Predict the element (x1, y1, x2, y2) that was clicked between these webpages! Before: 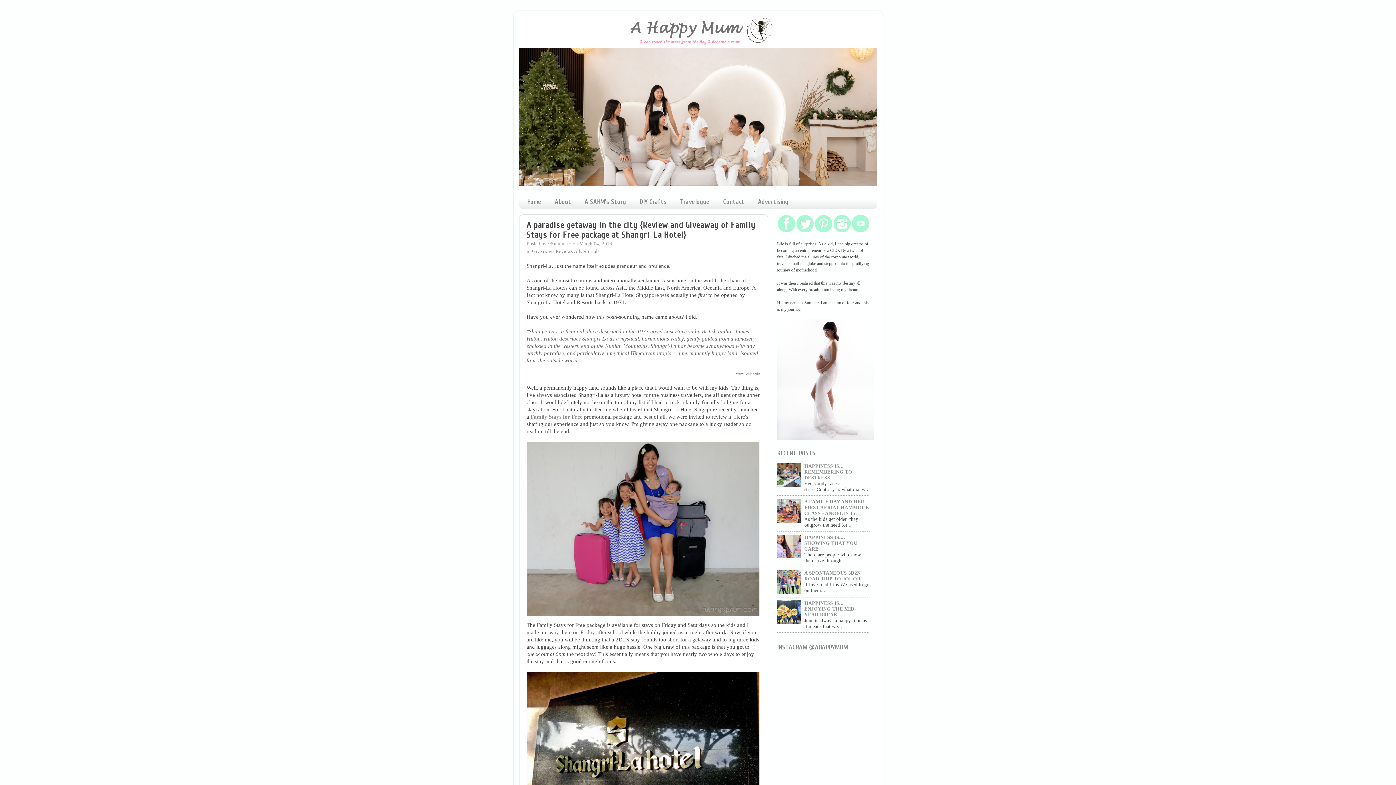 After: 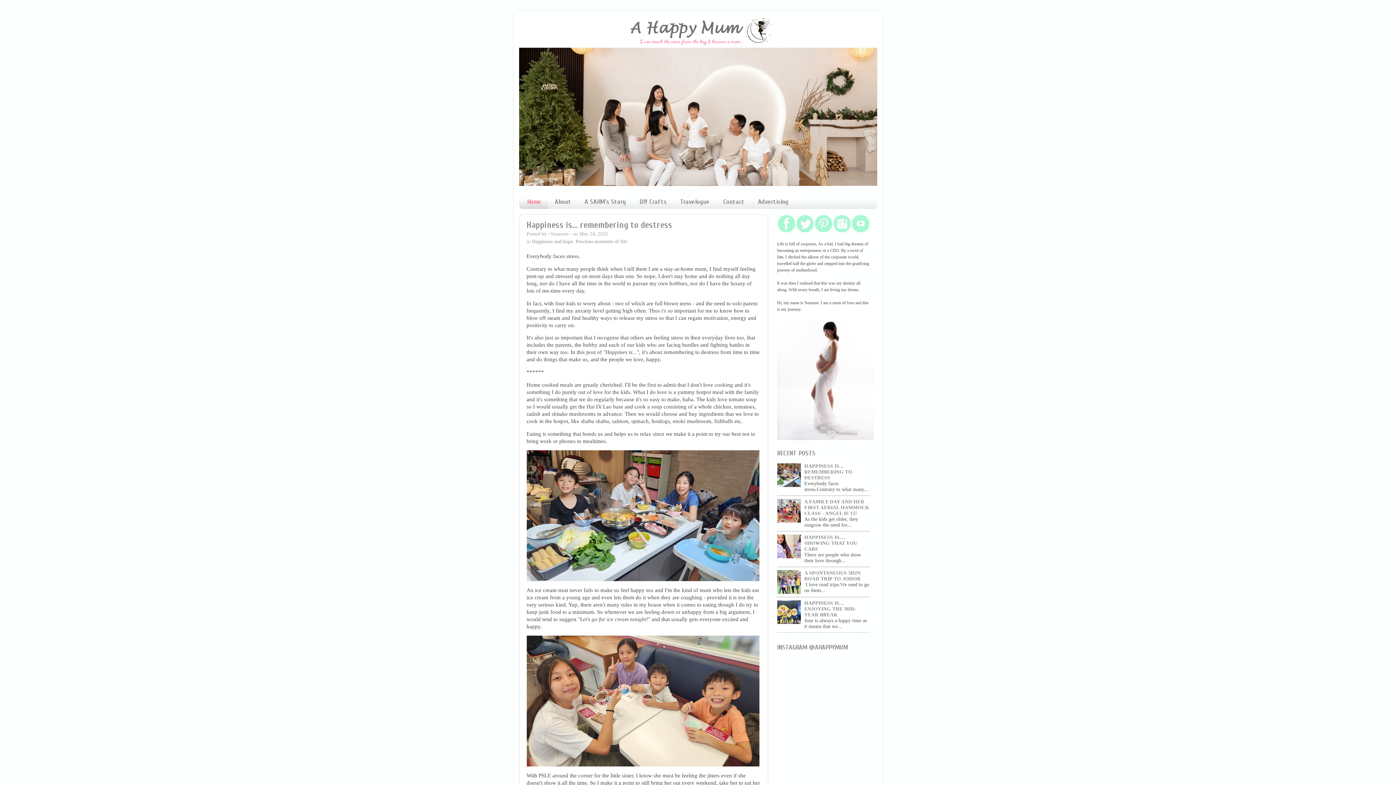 Action: bbox: (519, 194, 548, 208) label: Home